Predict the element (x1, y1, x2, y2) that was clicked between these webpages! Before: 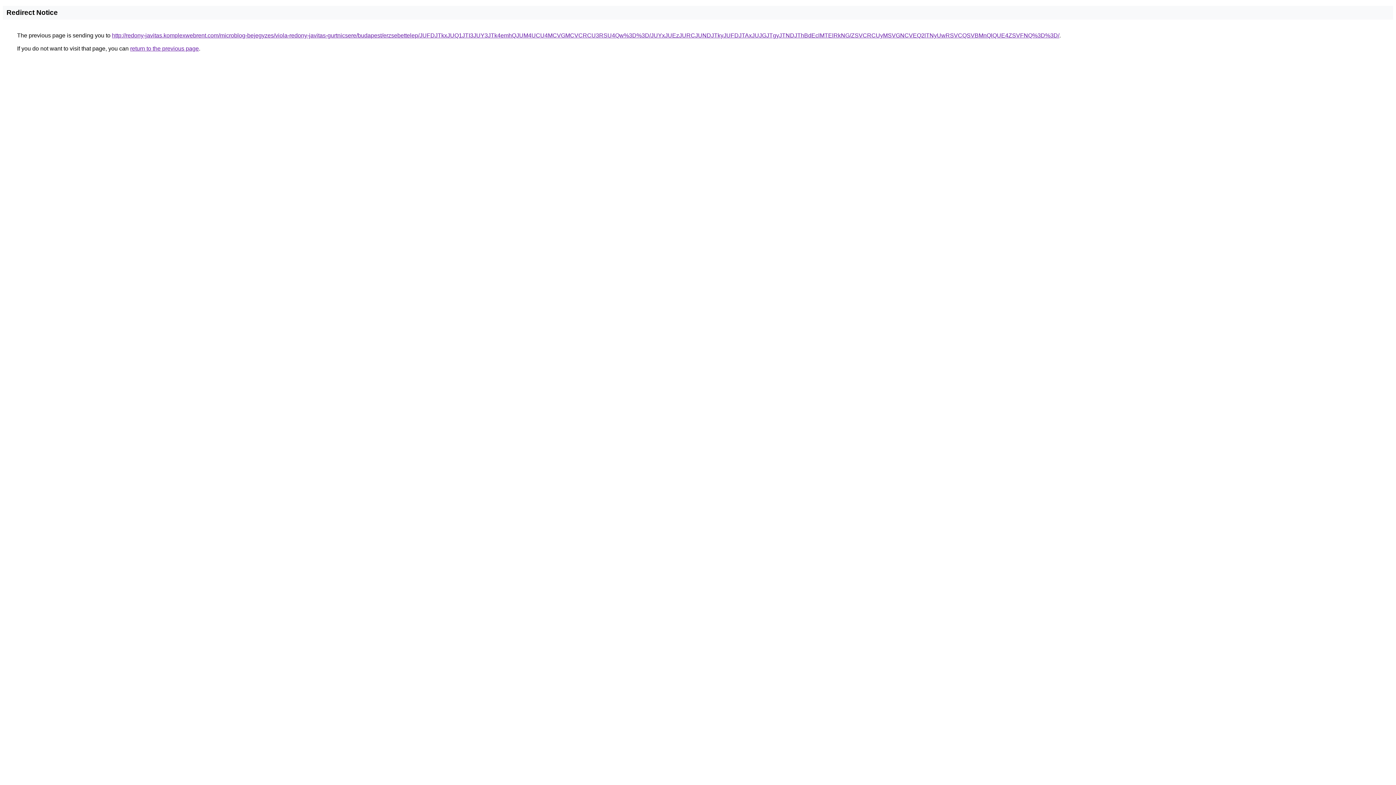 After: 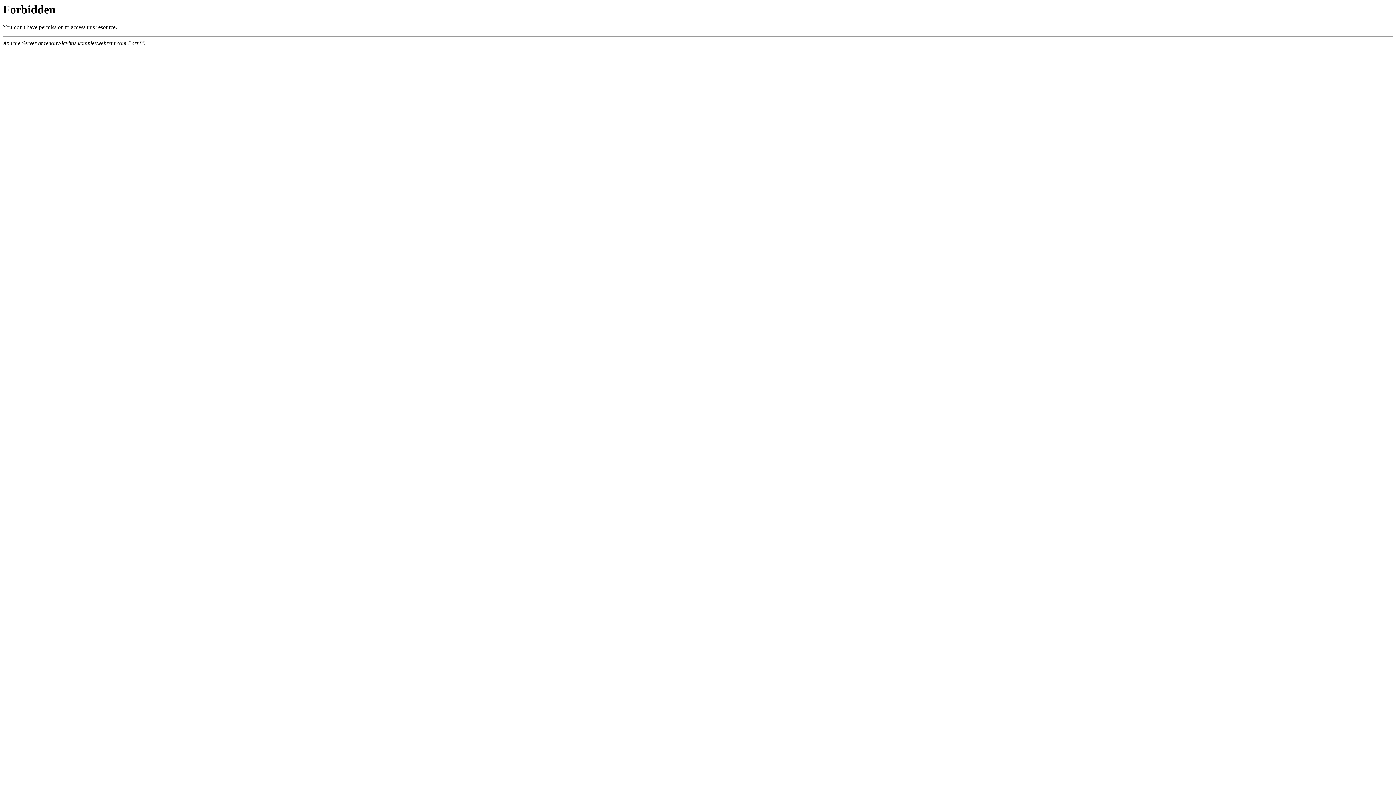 Action: bbox: (112, 32, 1059, 38) label: http://redony-javitas.komplexwebrent.com/microblog-bejegyzes/viola-redony-javitas-gurtnicsere/budapest/erzsebettelep/JUFDJTkxJUQ1JTI3JUY3JTk4emhQJUM4UCU4MCVGMCVCRCU3RSU4Qw%3D%3D/JUYxJUEzJURCJUNDJTkyJUFDJTAxJUJGJTgyJTNDJThBdEclMTElRkNG/ZSVCRCUyMSVGNCVEQ2lTNyUwRSVCQSVBMnQlQUE4ZSVFNQ%3D%3D/